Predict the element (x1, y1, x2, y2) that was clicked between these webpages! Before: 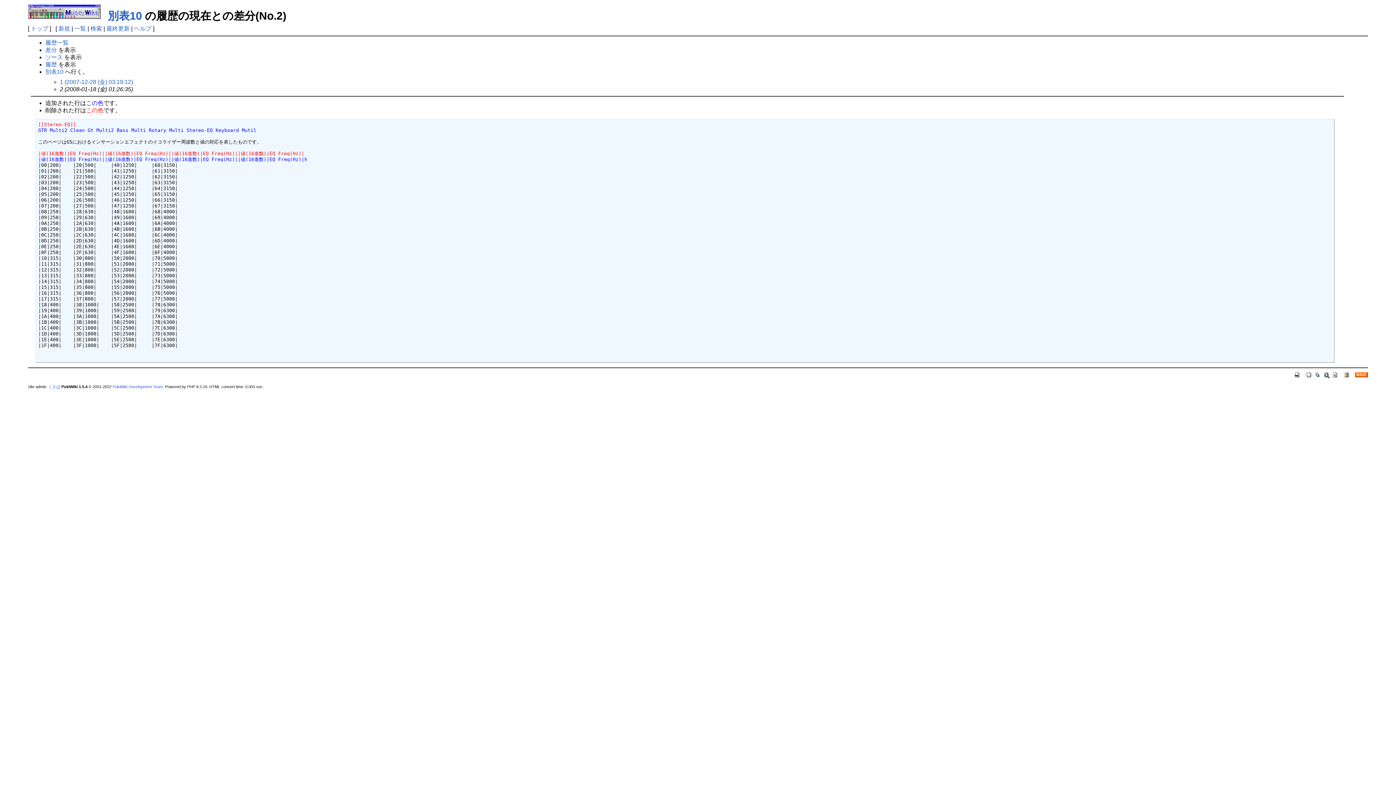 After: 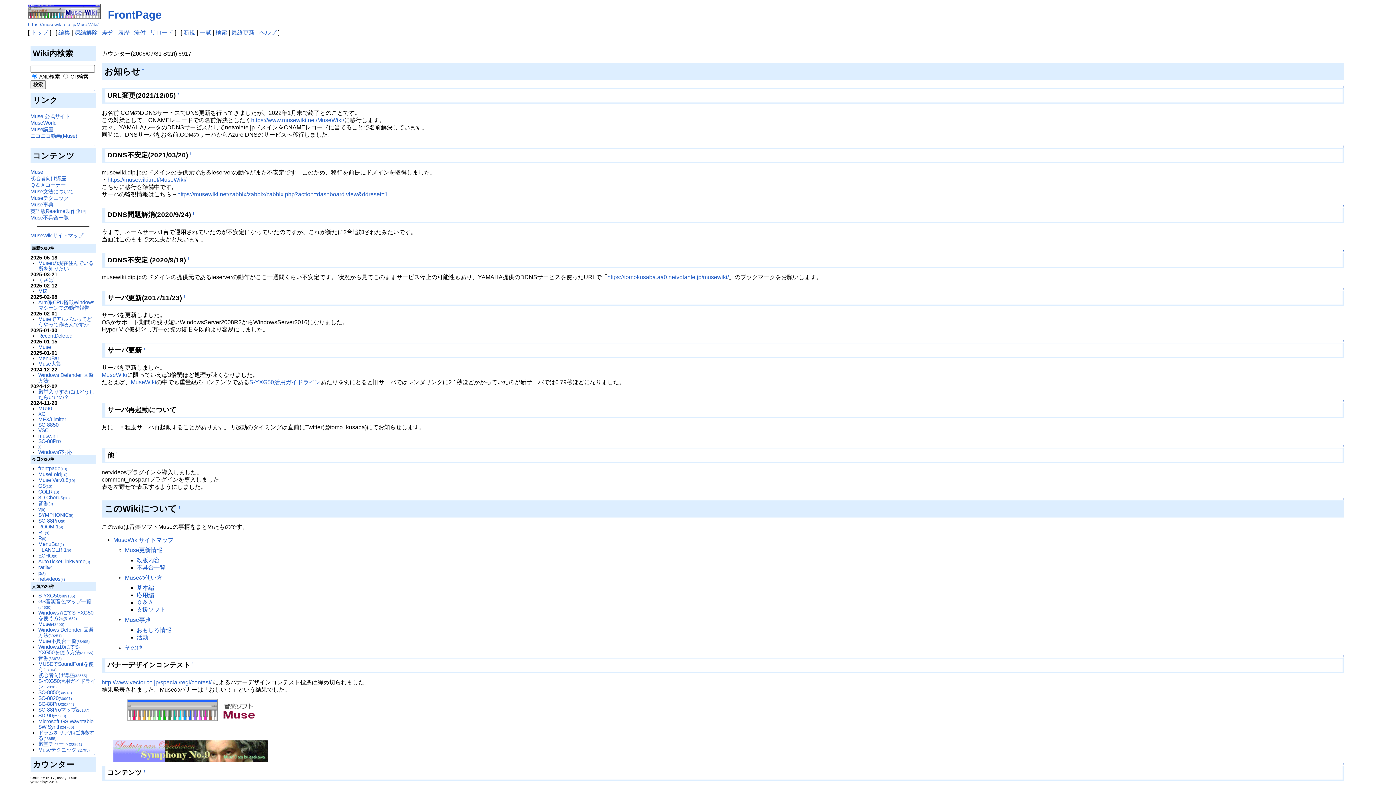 Action: bbox: (1294, 371, 1301, 377)